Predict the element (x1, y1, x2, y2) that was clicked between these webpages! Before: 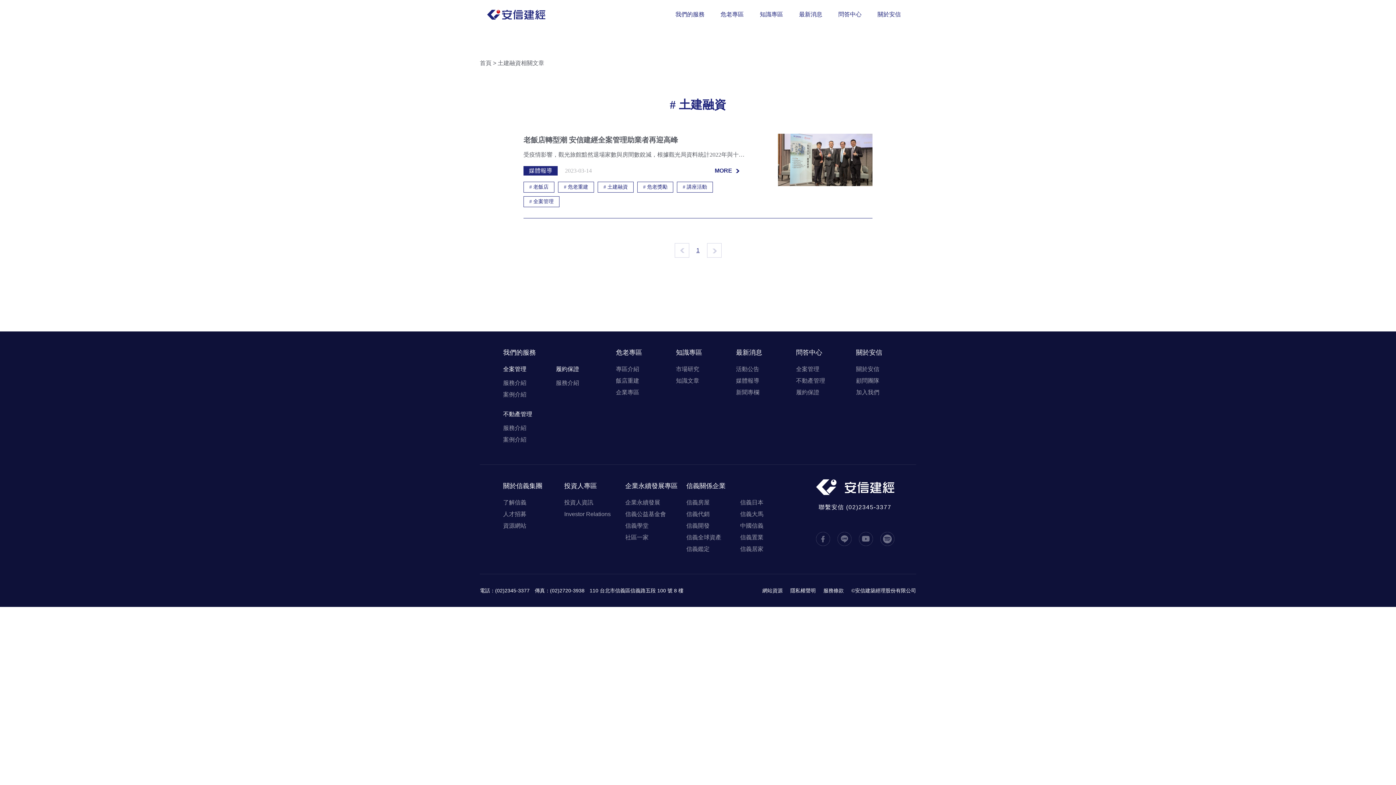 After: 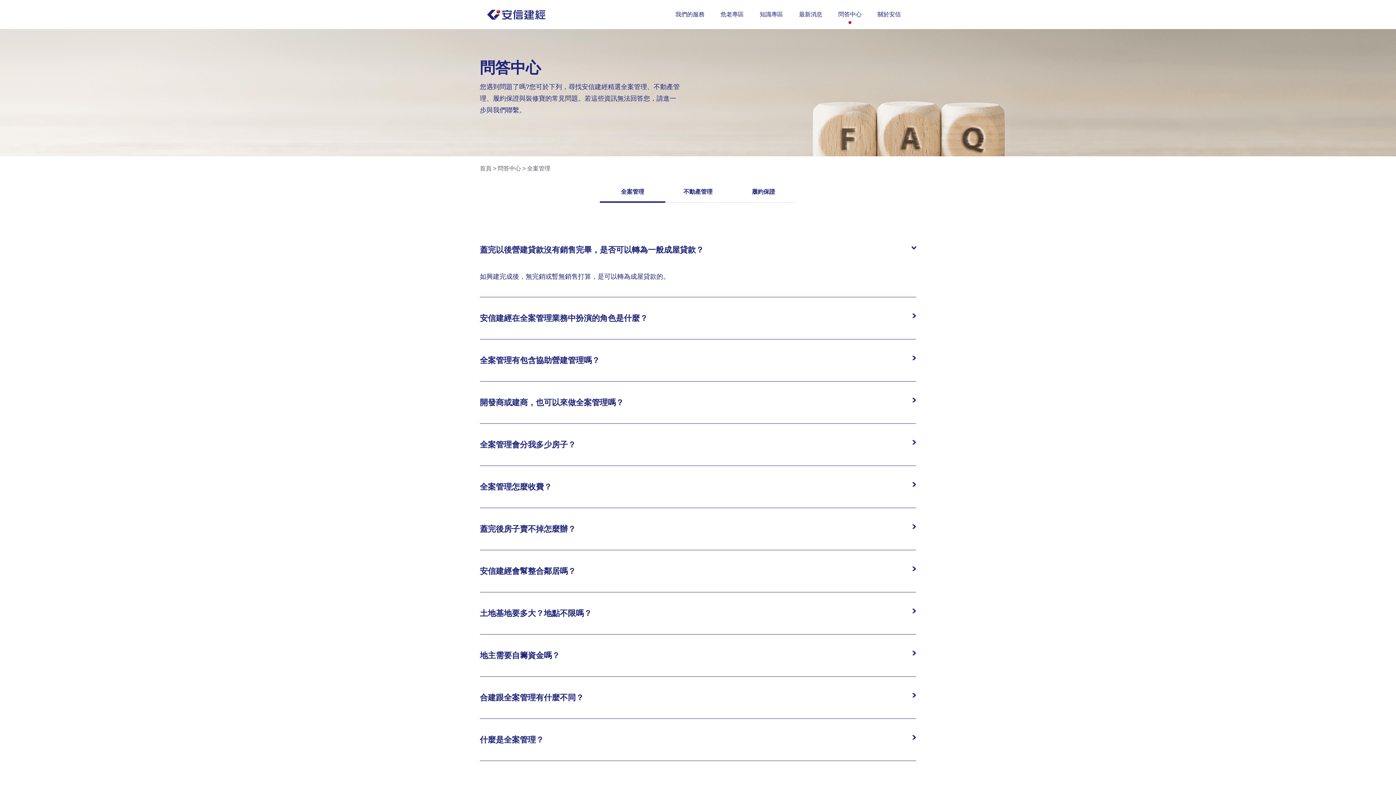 Action: bbox: (796, 366, 819, 372) label: 全案管理